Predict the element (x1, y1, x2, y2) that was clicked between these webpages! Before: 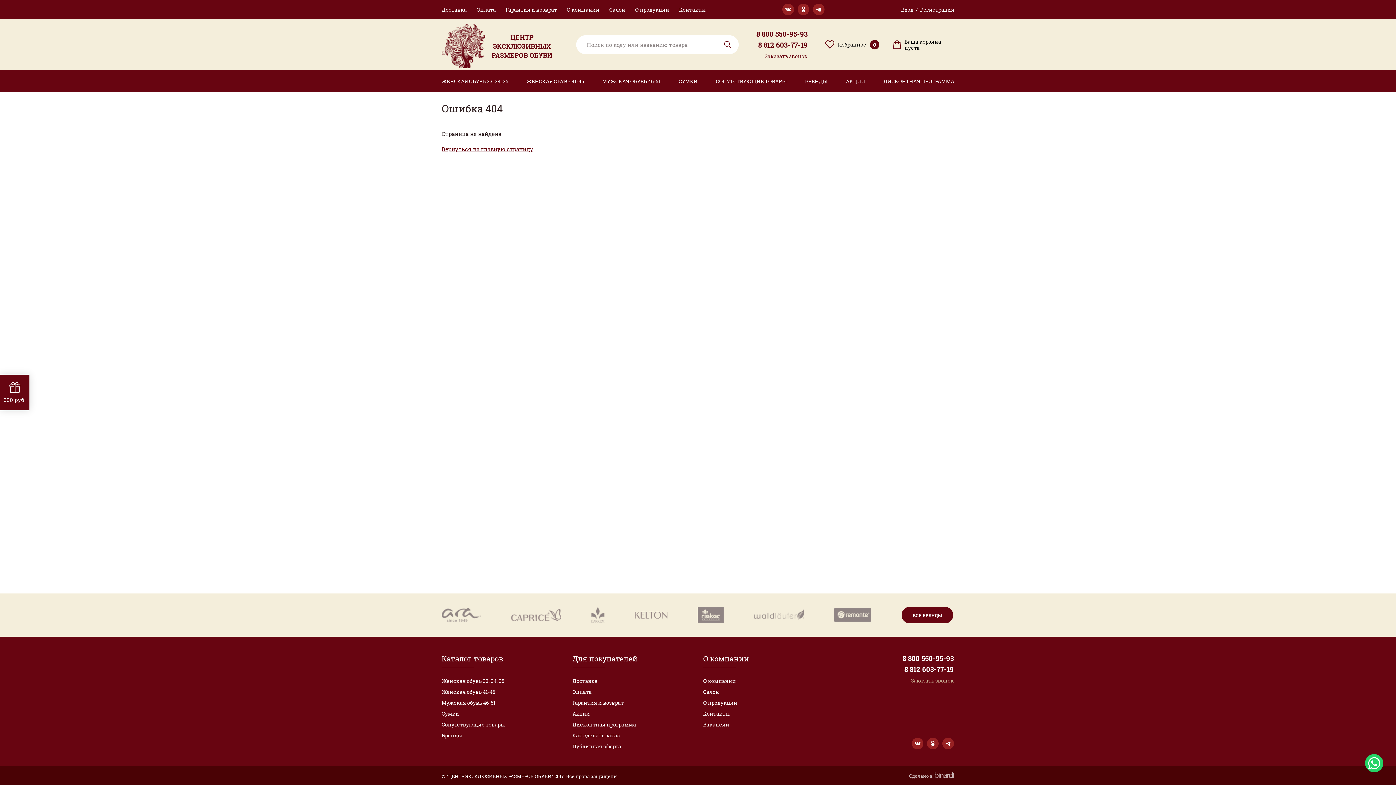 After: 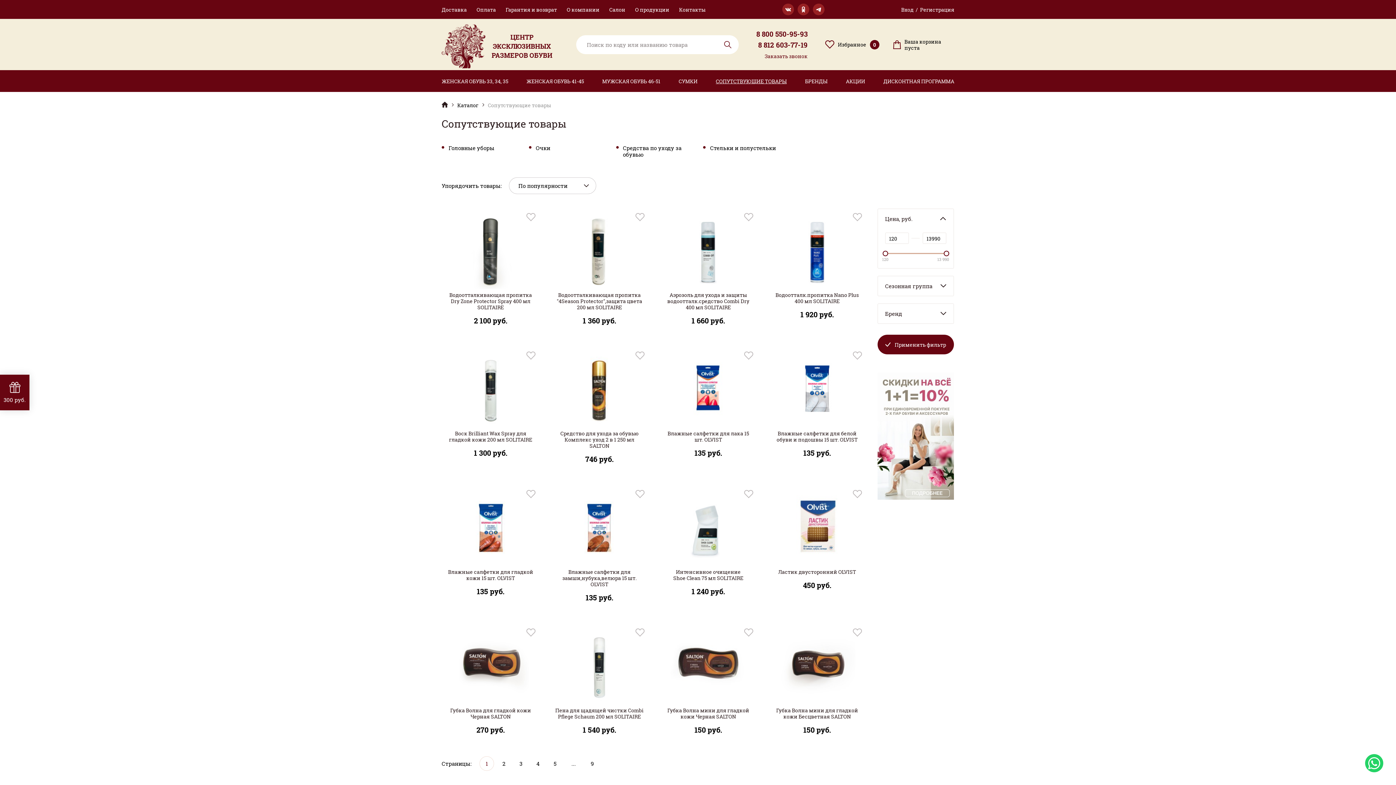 Action: bbox: (441, 721, 505, 728) label: Сопутствующие товары